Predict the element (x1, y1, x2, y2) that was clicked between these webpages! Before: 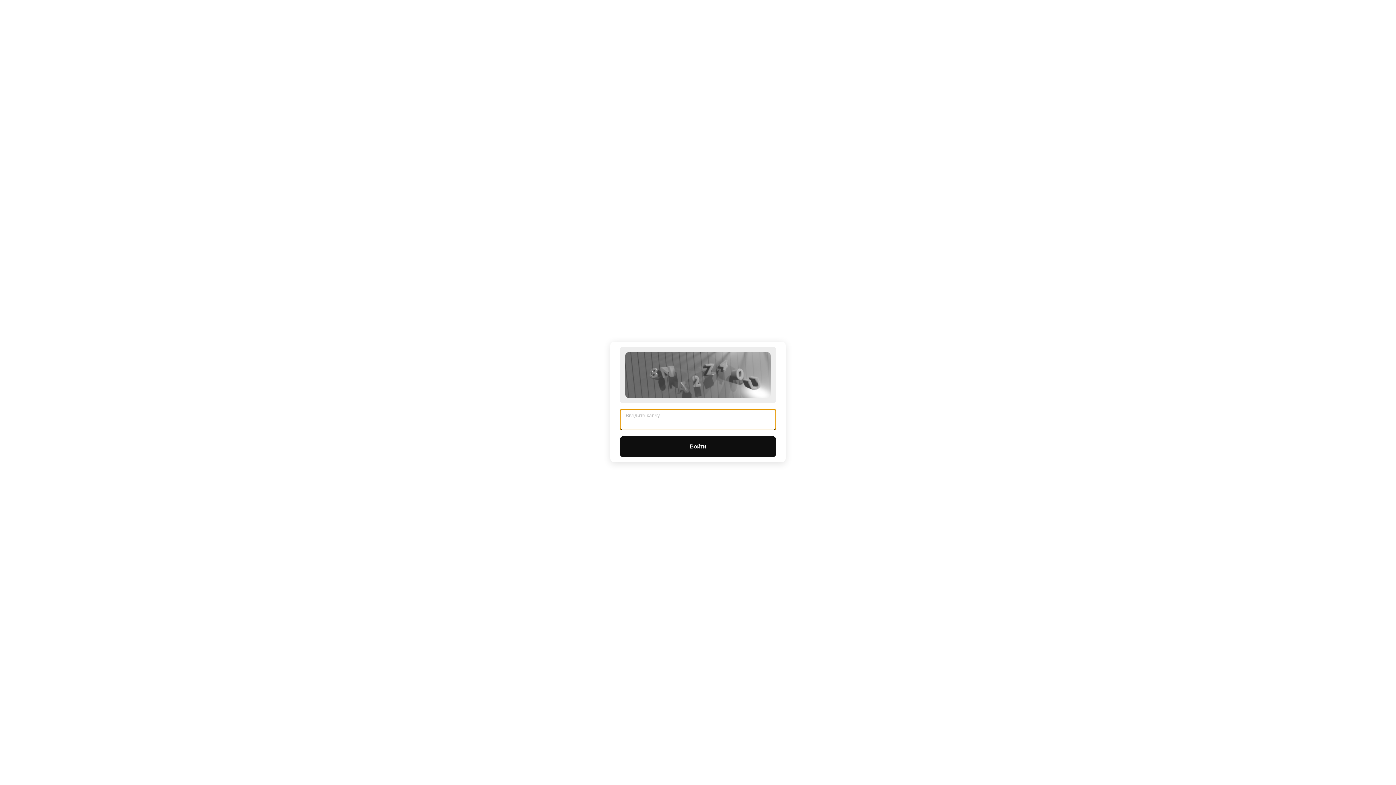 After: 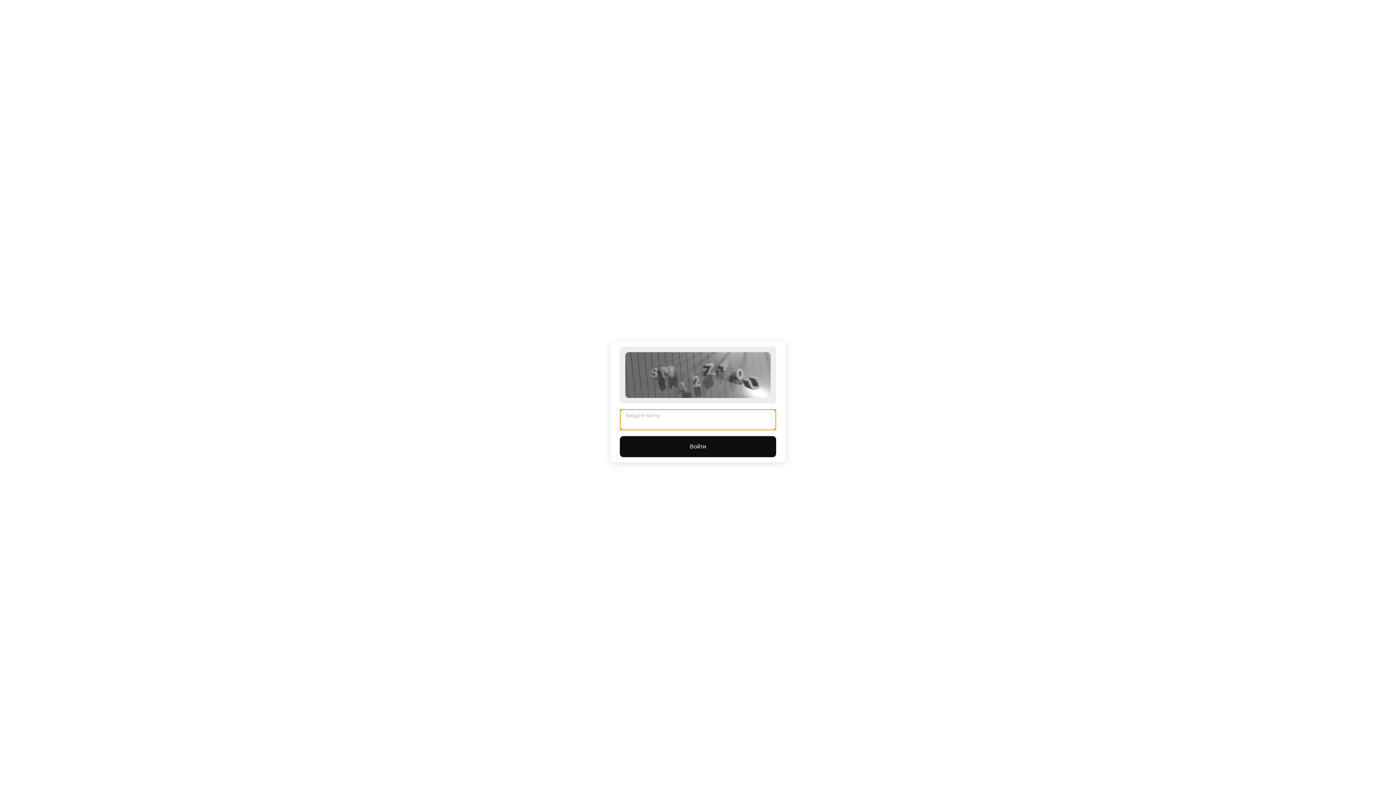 Action: bbox: (620, 413, 776, 434) label: Войти